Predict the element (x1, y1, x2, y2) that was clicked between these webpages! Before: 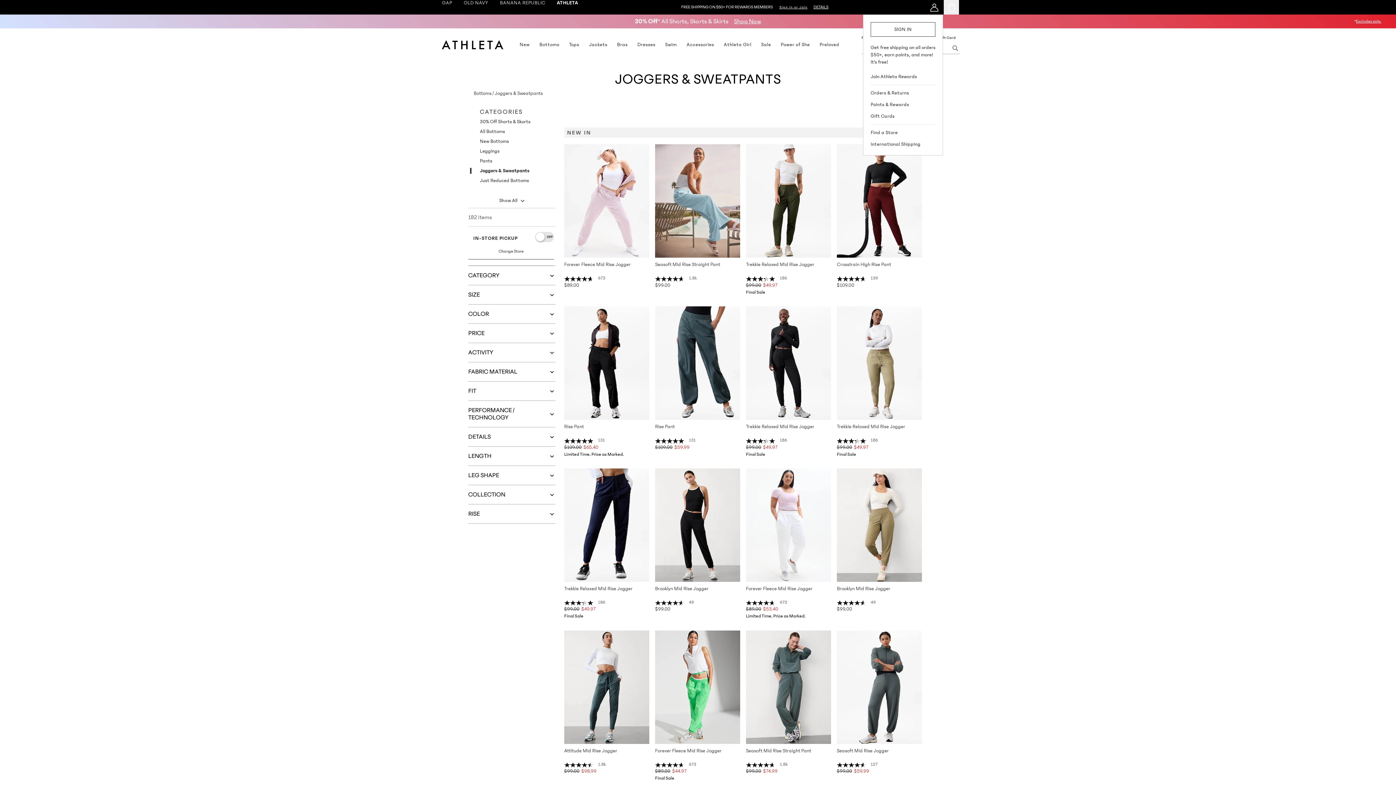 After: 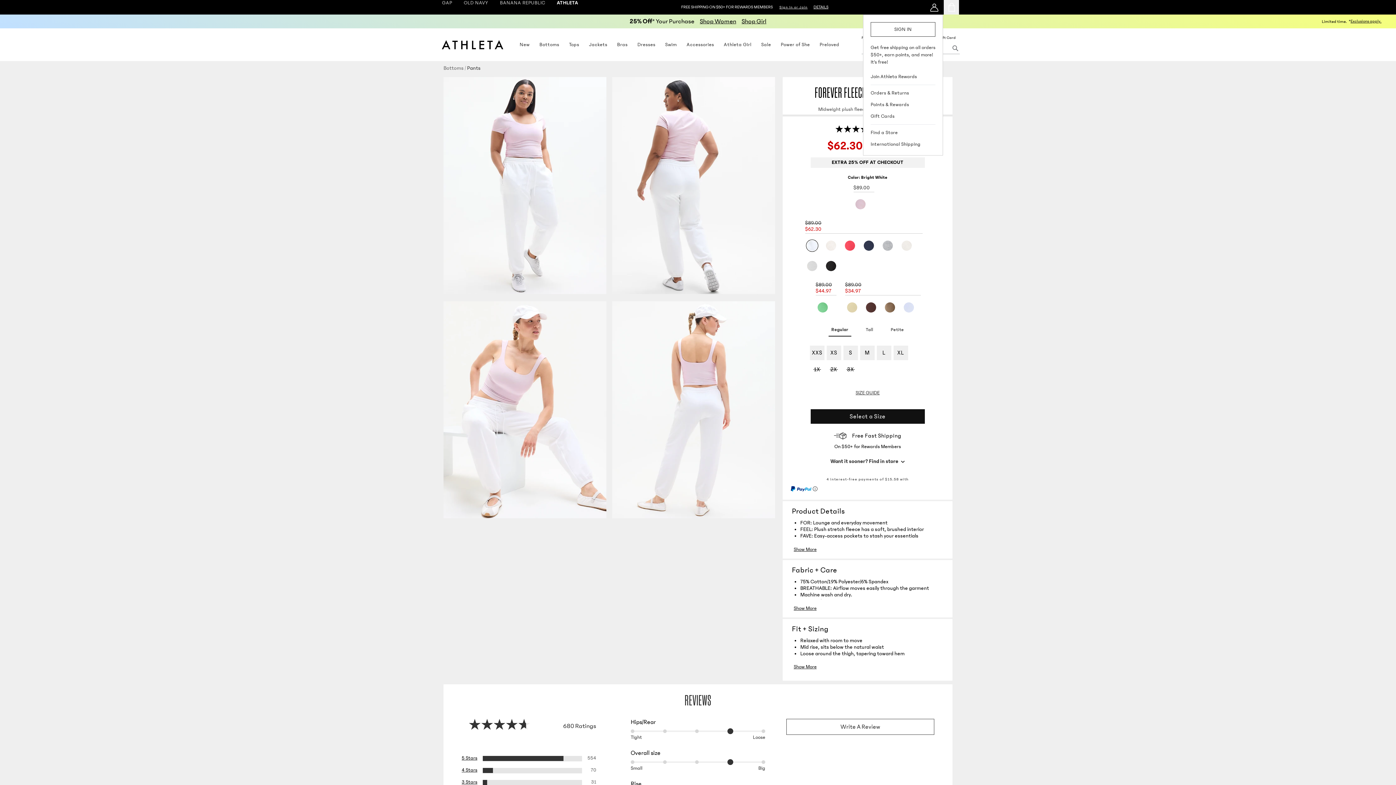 Action: bbox: (746, 468, 831, 582)